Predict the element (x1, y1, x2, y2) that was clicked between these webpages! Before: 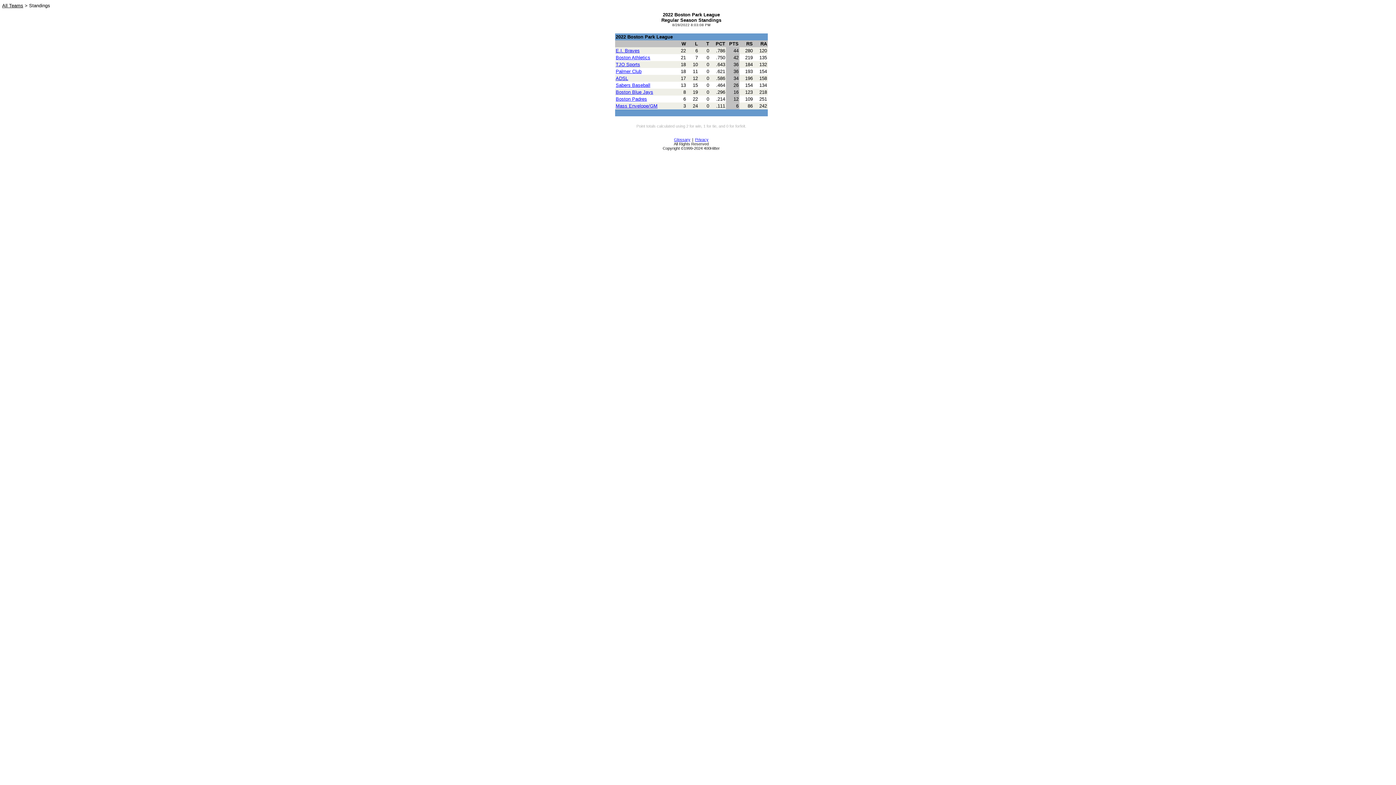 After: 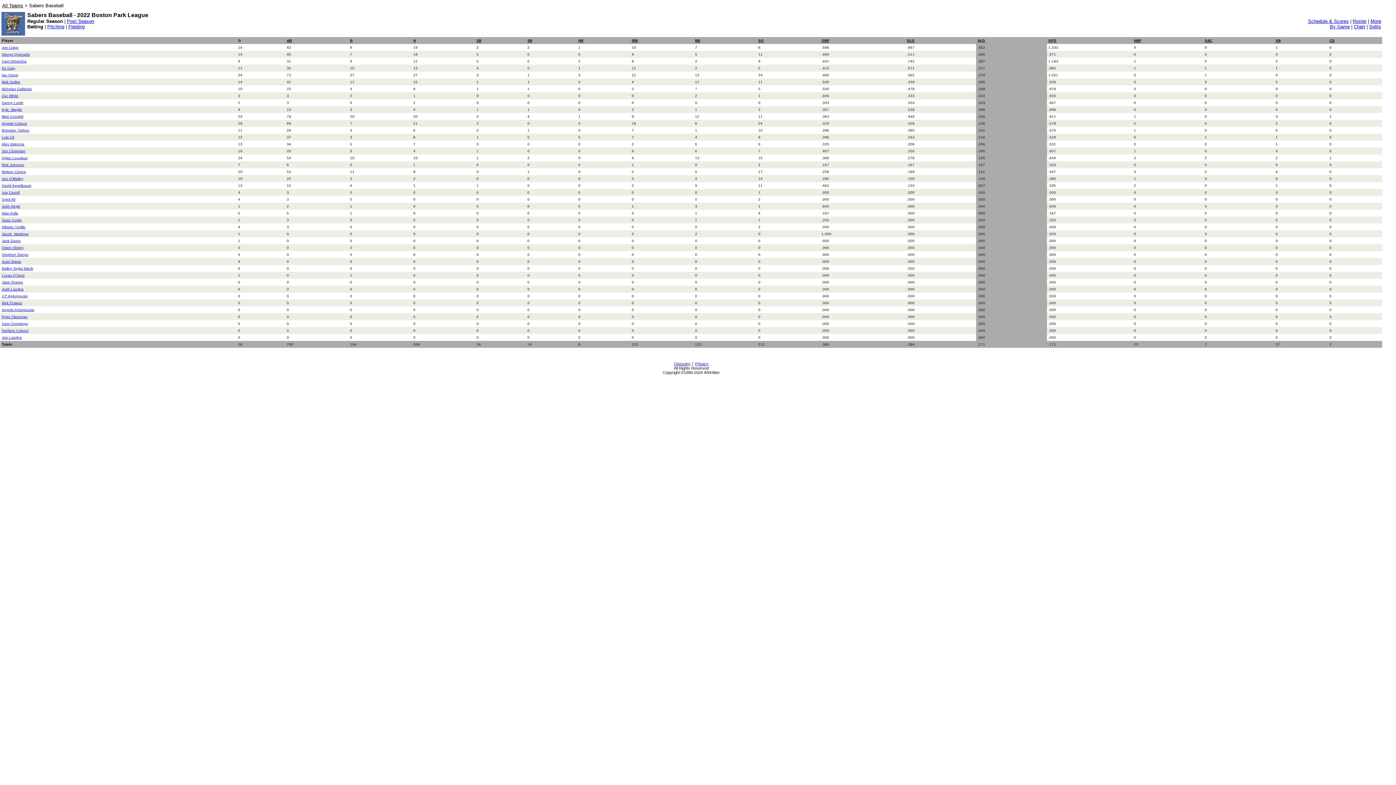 Action: label: Sabers Baseball bbox: (615, 82, 650, 88)